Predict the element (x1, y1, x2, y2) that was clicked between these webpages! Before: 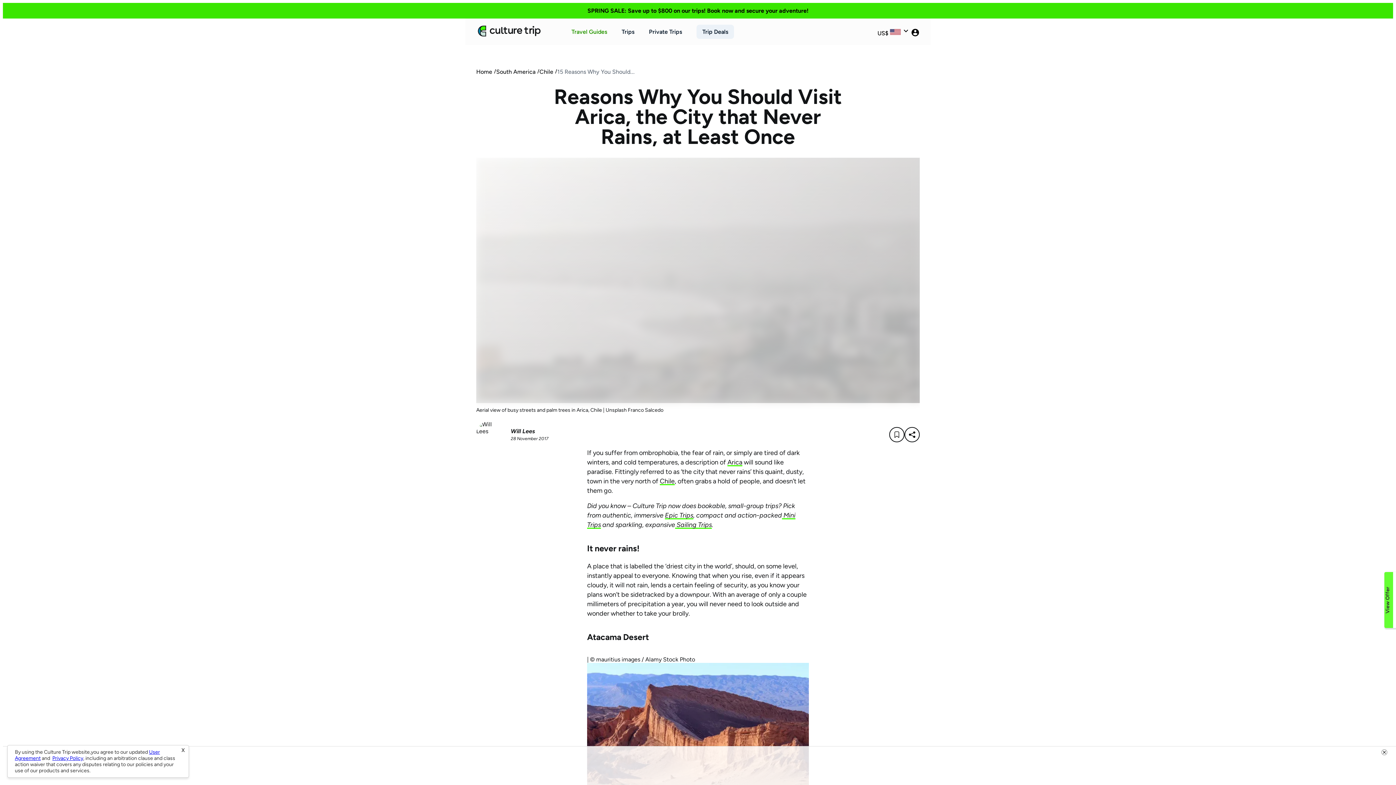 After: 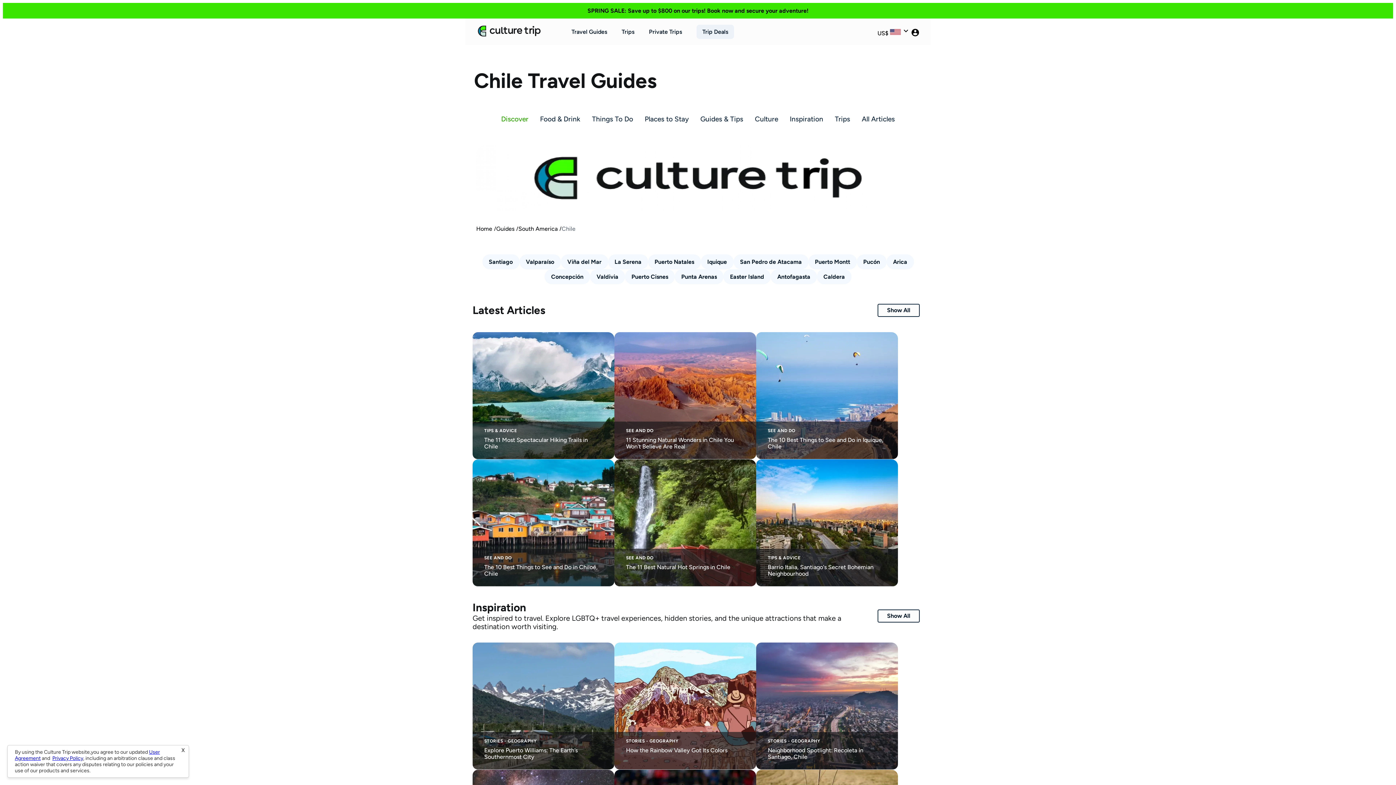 Action: label: Chile bbox: (539, 68, 553, 75)